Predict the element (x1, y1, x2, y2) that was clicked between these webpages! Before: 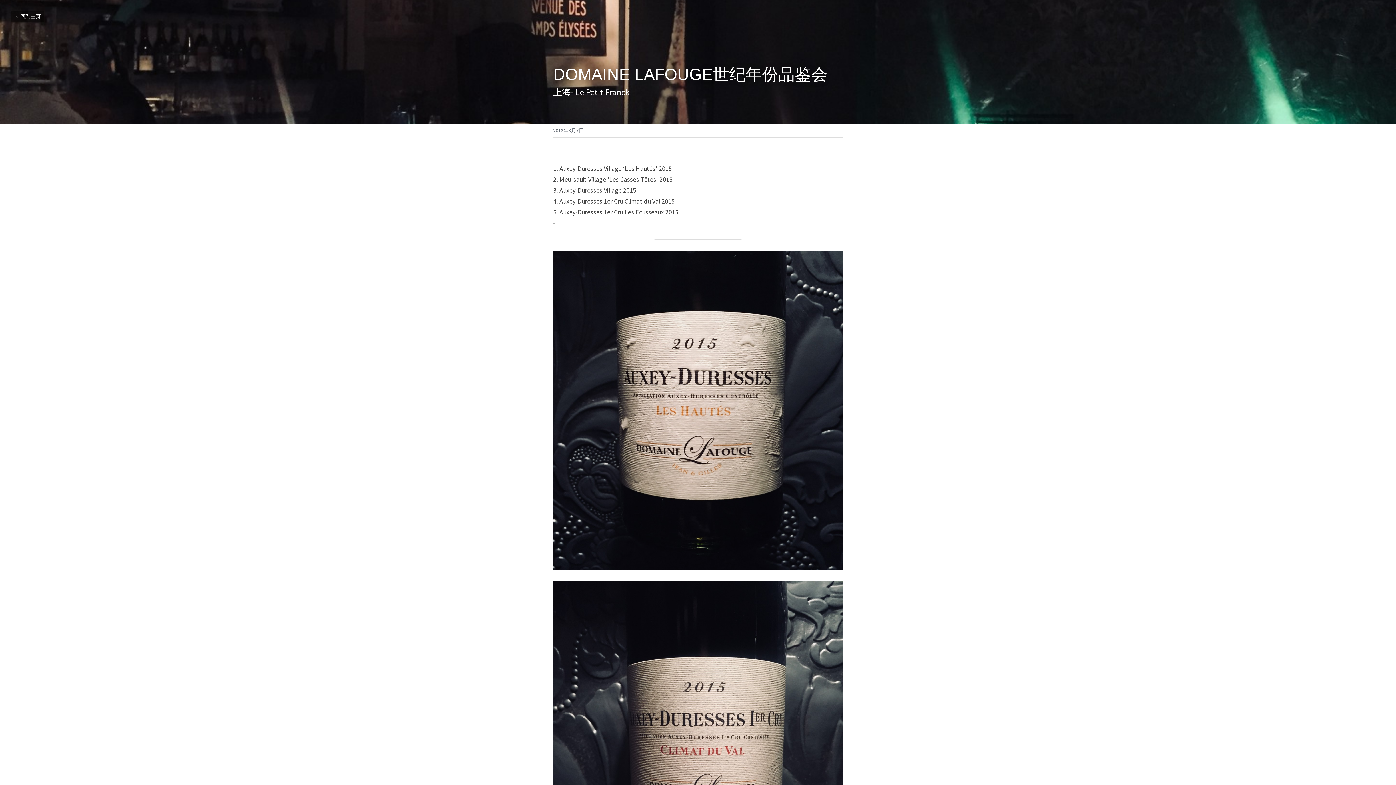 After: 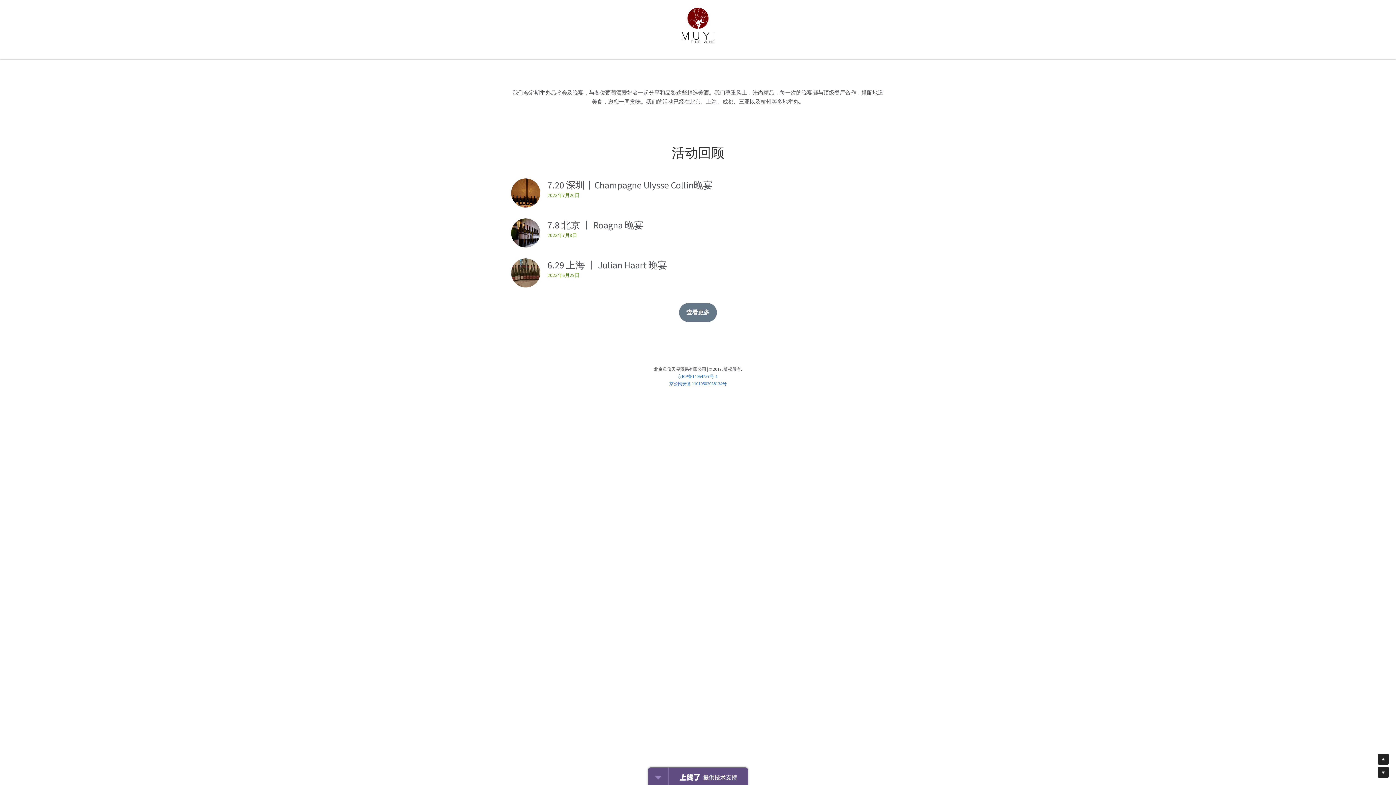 Action: label: 回到主页 bbox: (10, 10, 44, 21)